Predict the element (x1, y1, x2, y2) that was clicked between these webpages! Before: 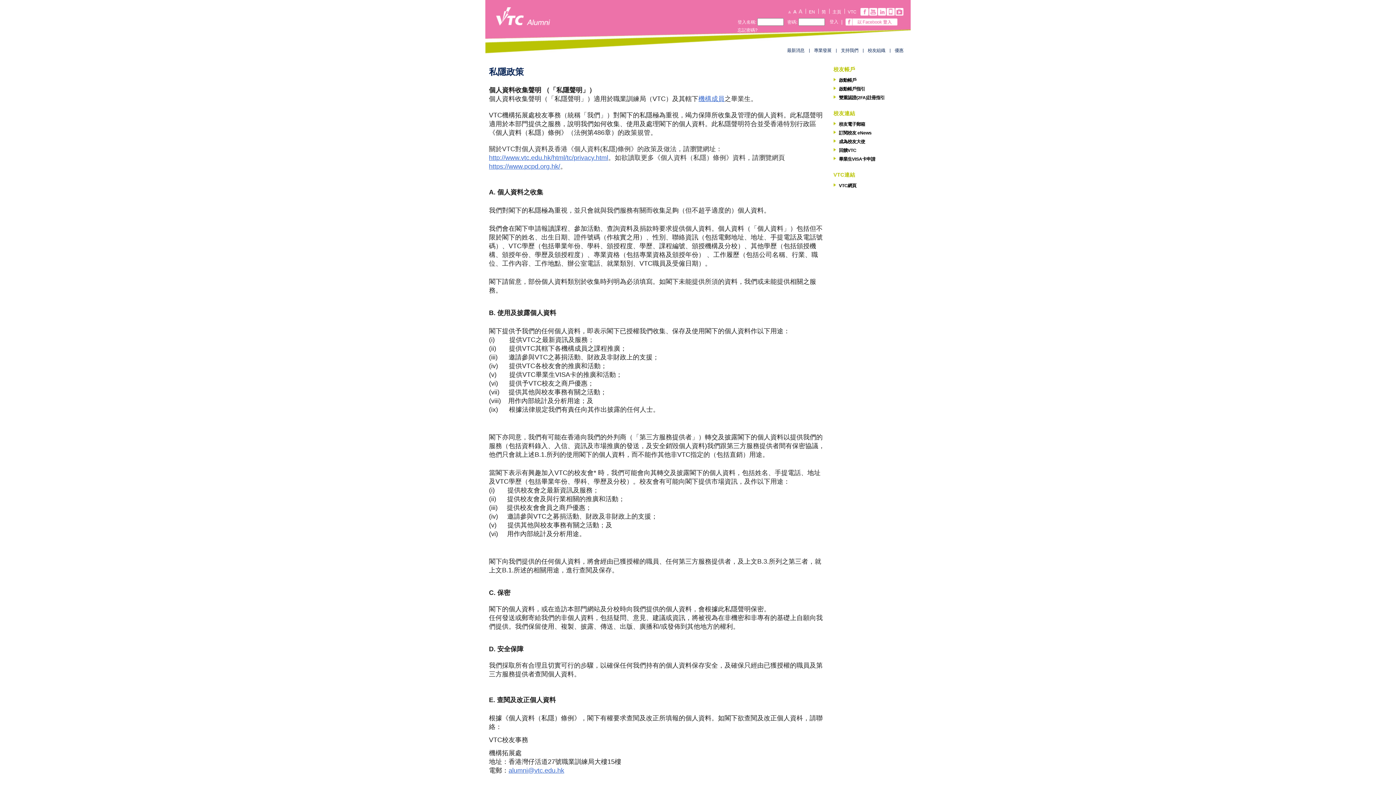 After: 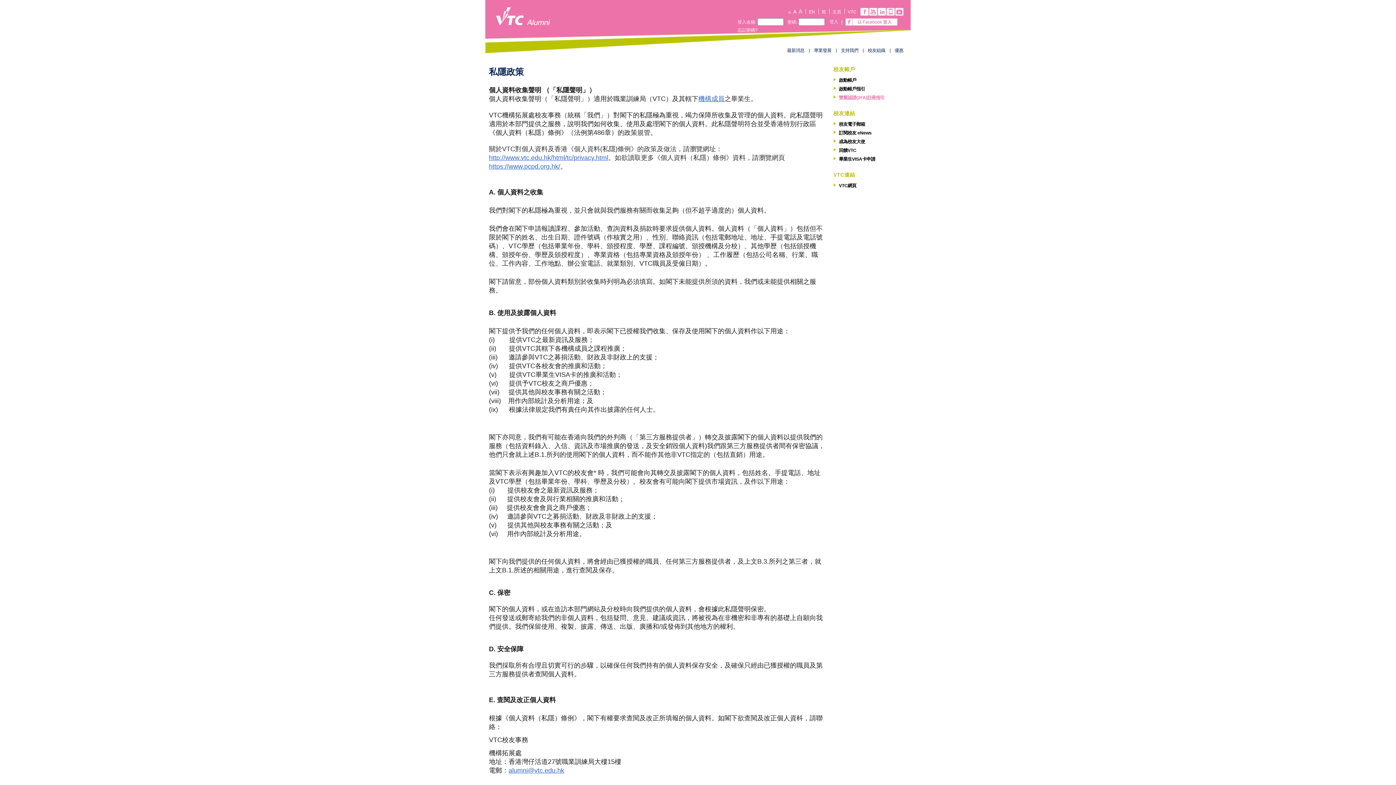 Action: label: 雙重認證(2FA)註冊指引 bbox: (833, 94, 912, 101)